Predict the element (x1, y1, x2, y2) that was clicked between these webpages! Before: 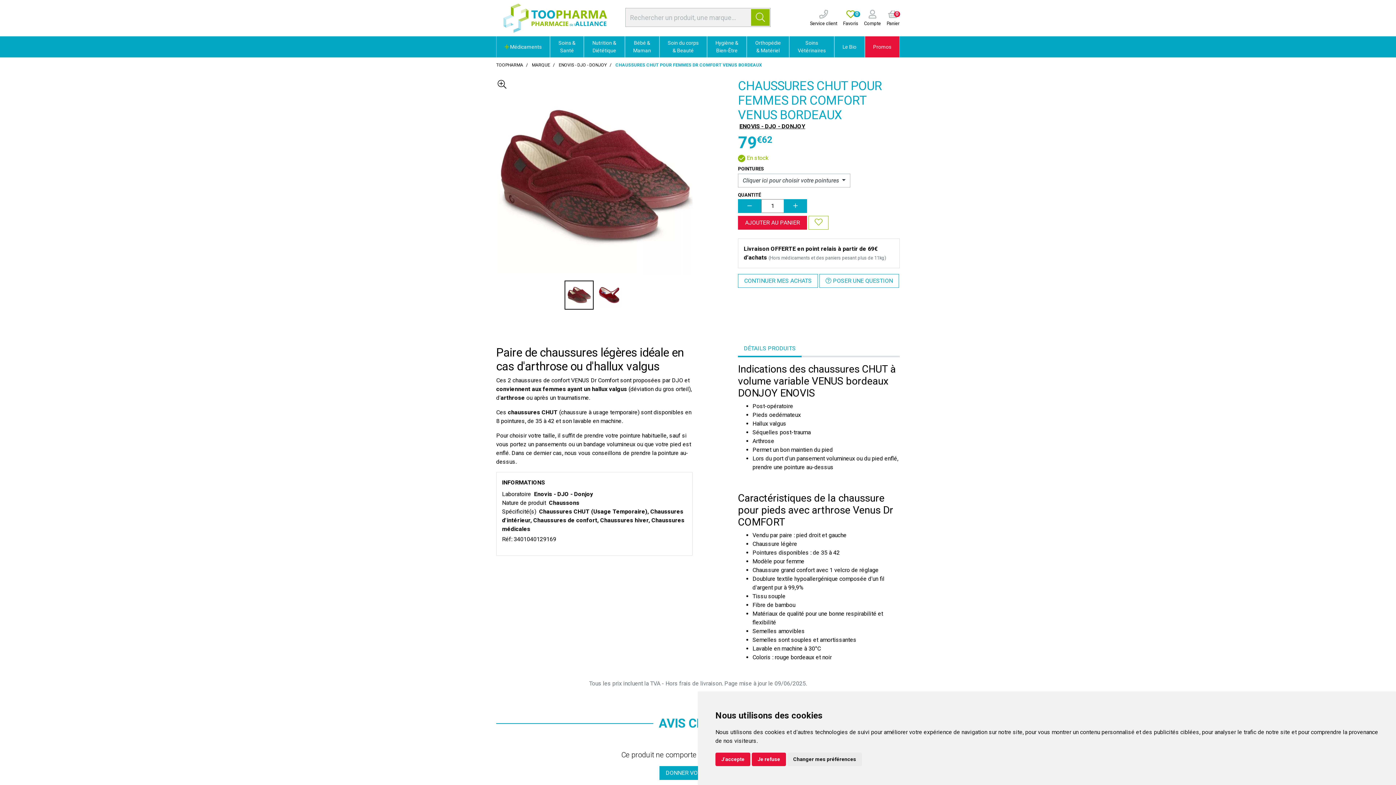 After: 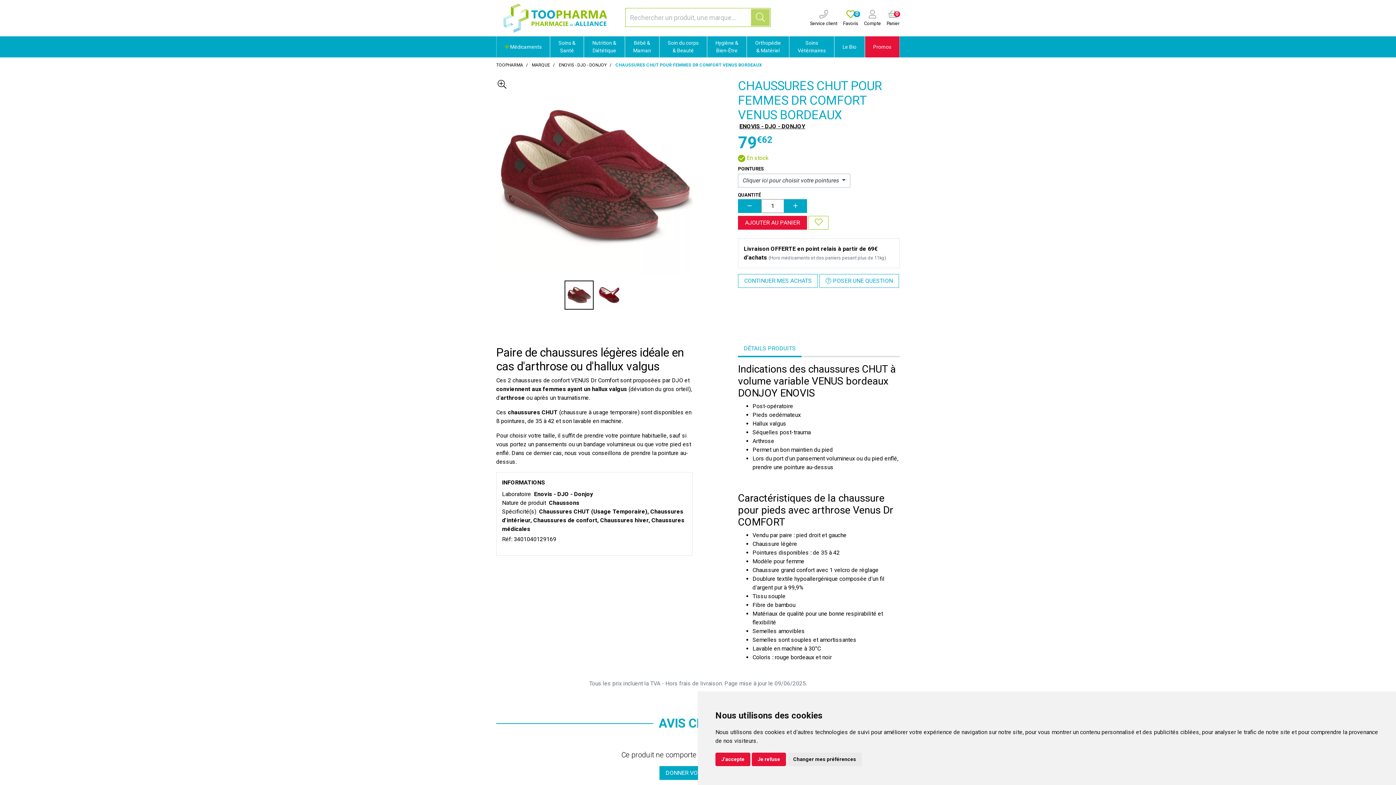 Action: bbox: (751, 9, 769, 25)